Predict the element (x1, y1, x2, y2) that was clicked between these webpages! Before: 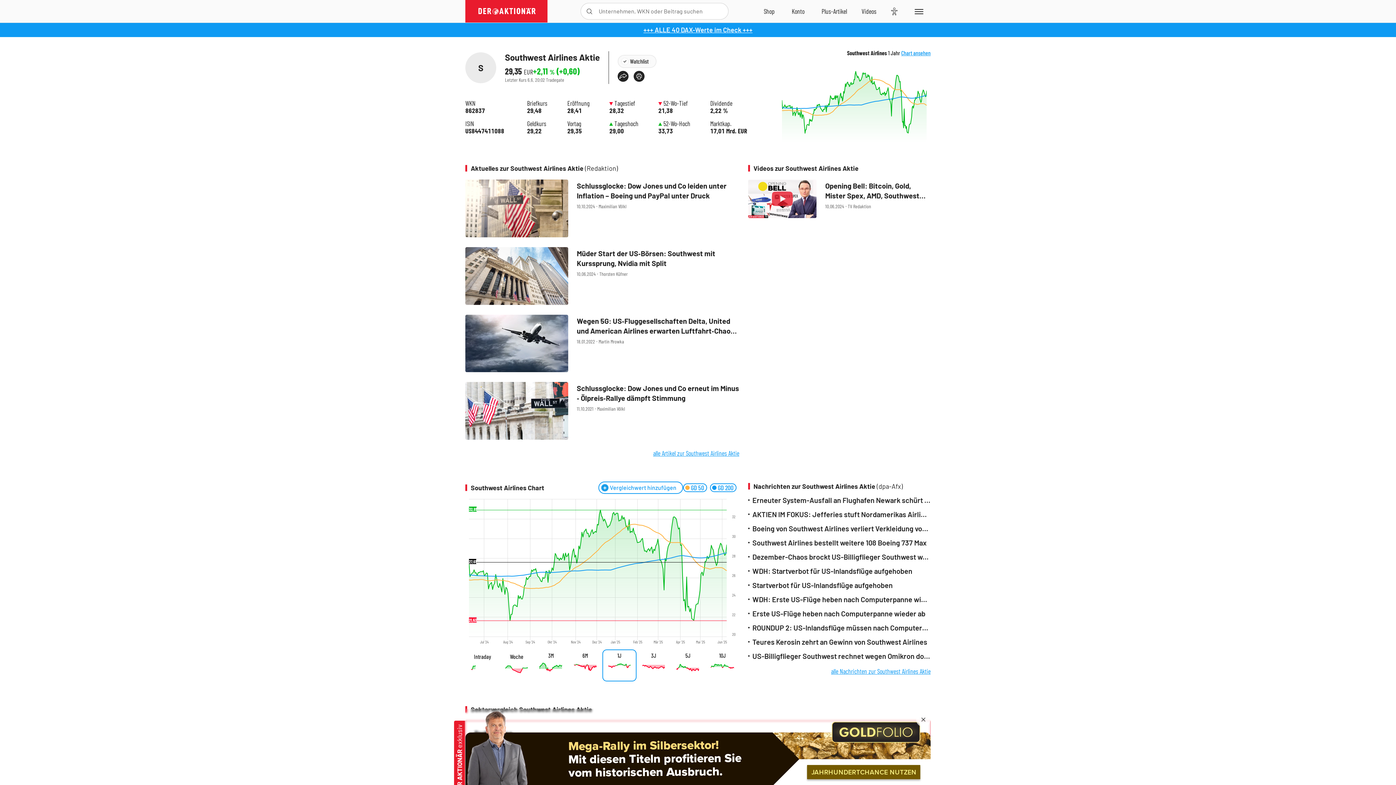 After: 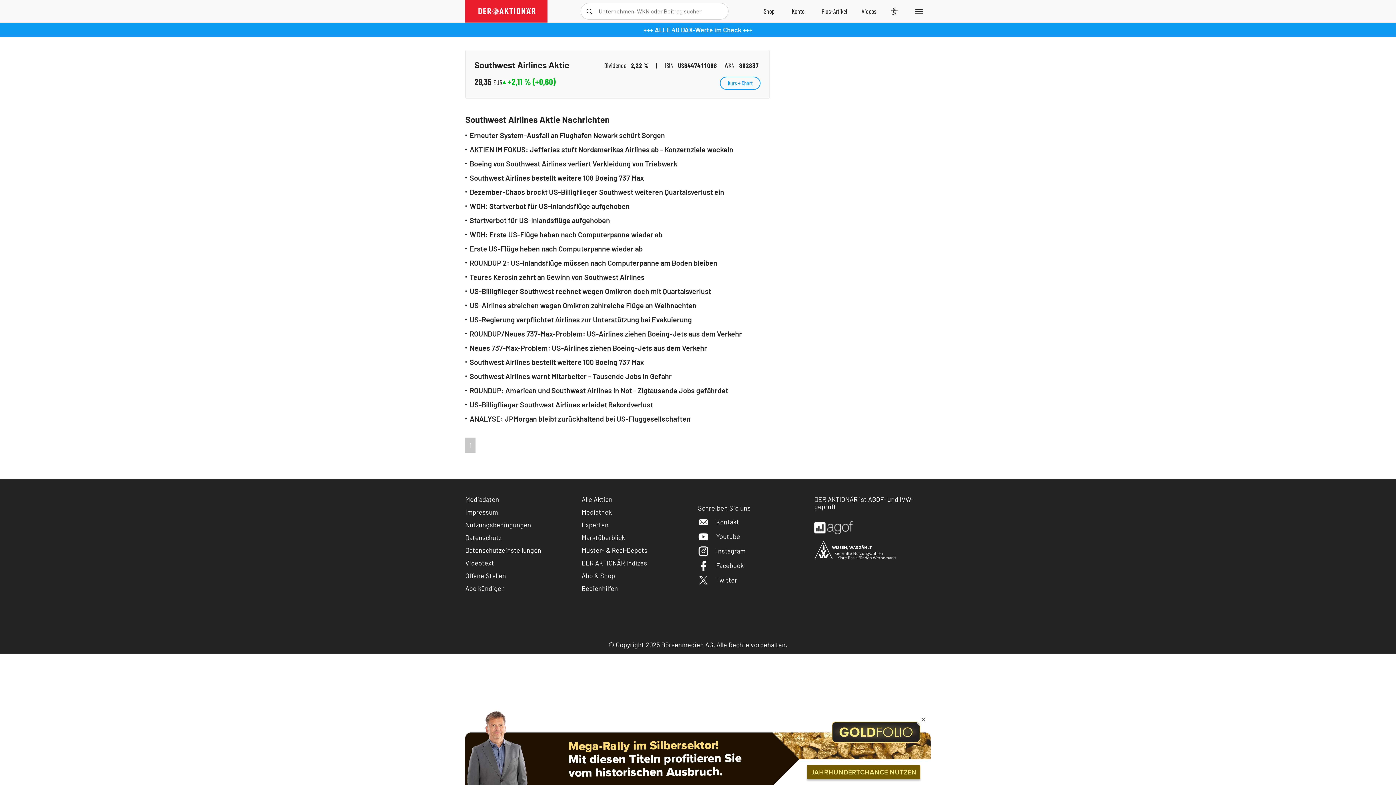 Action: bbox: (831, 653, 930, 661) label: alle Nachrichten zur Southwest Airlines Aktie